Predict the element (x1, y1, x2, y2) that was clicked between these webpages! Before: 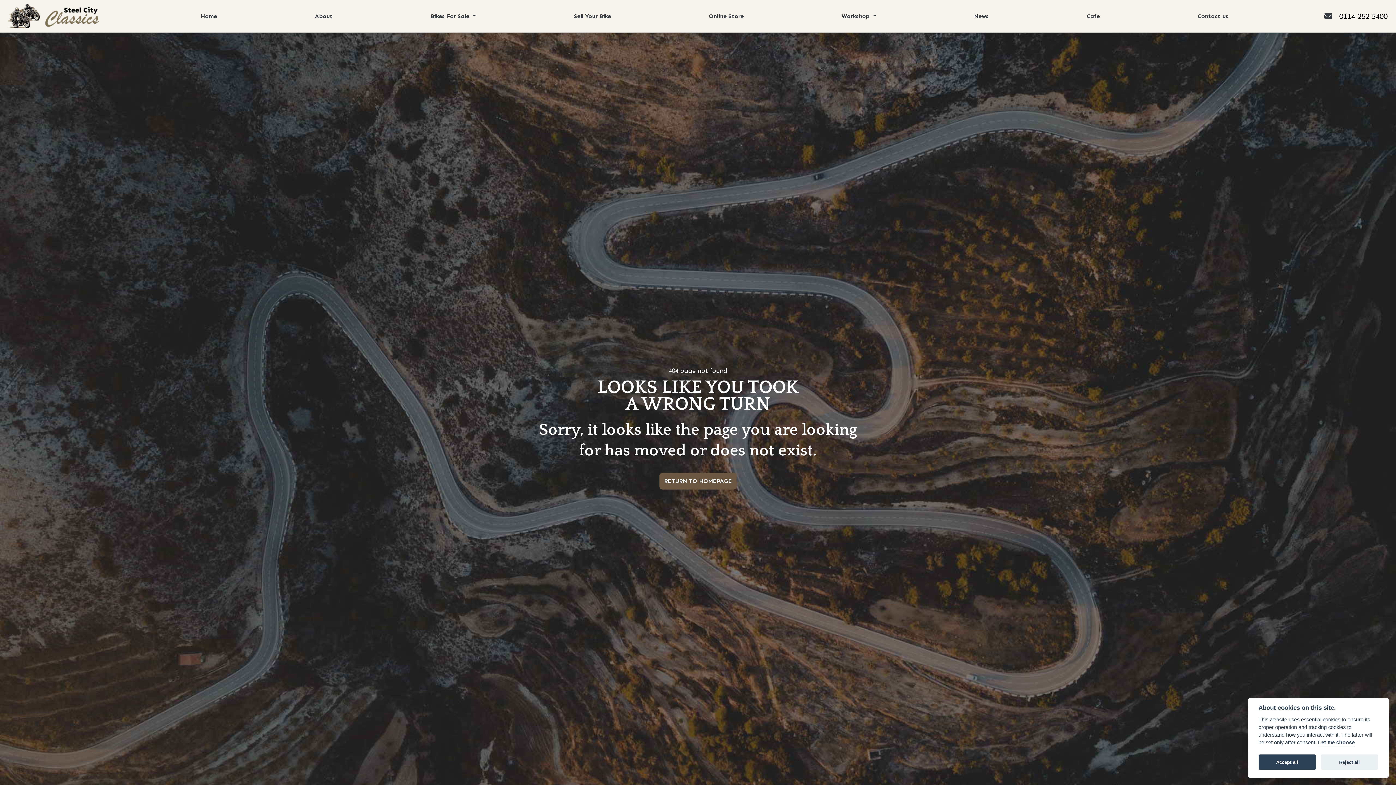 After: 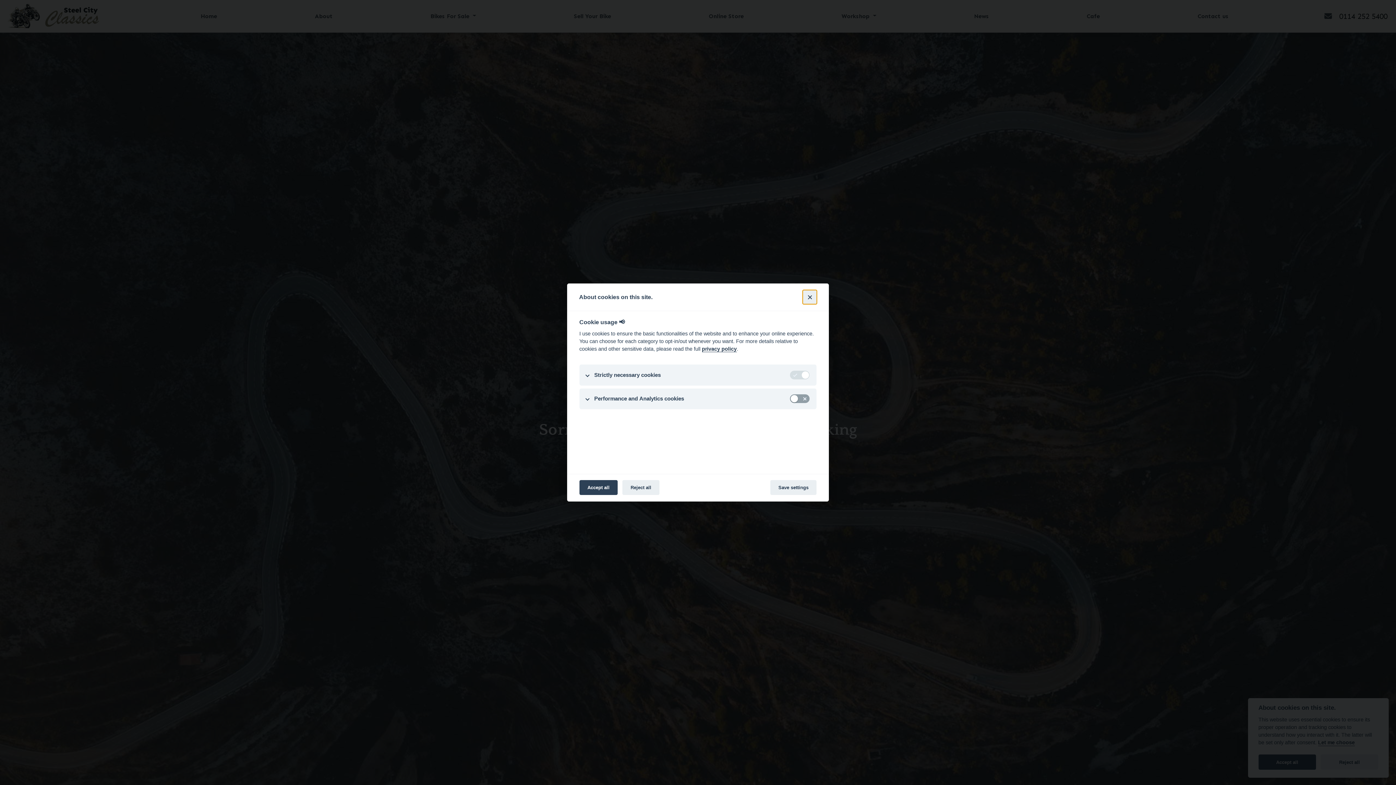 Action: label: Let me choose bbox: (1318, 740, 1355, 746)